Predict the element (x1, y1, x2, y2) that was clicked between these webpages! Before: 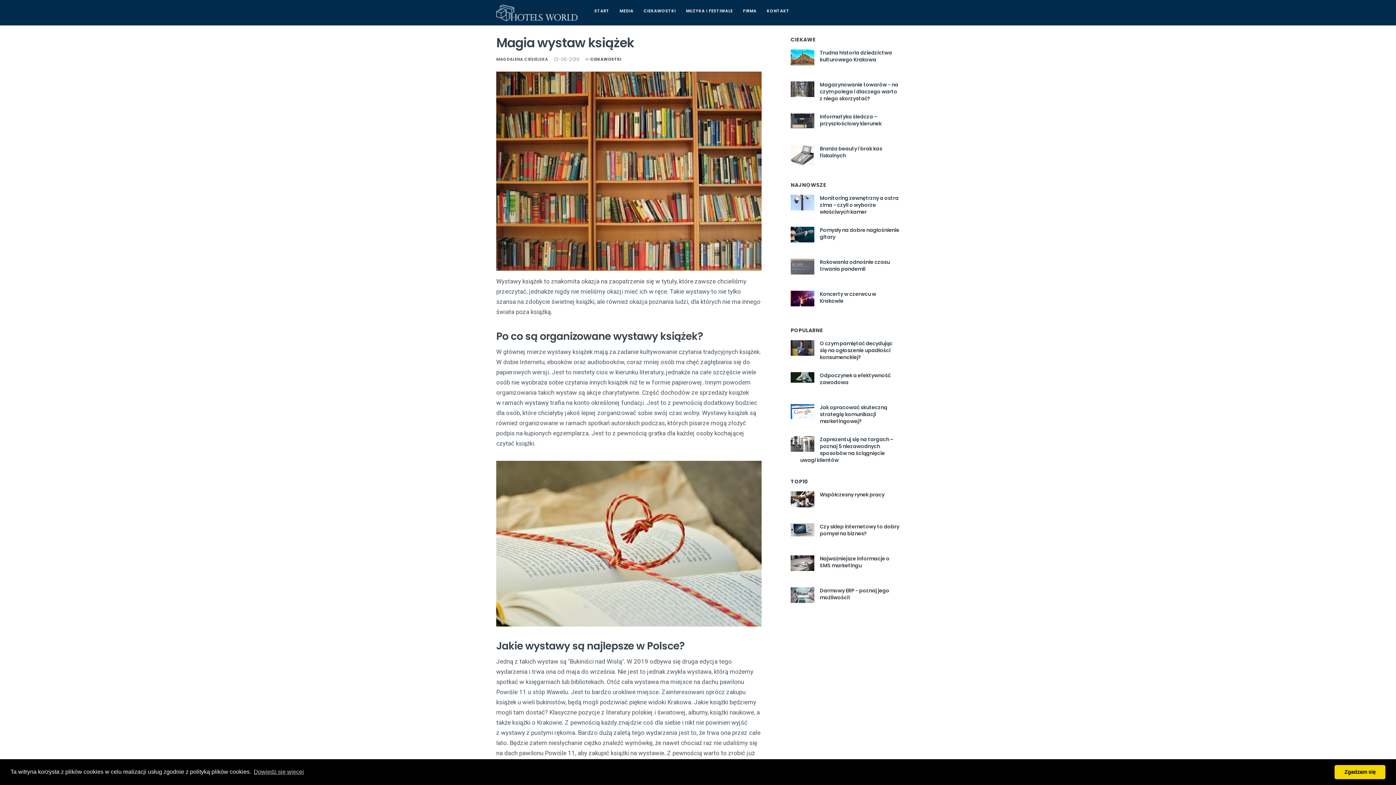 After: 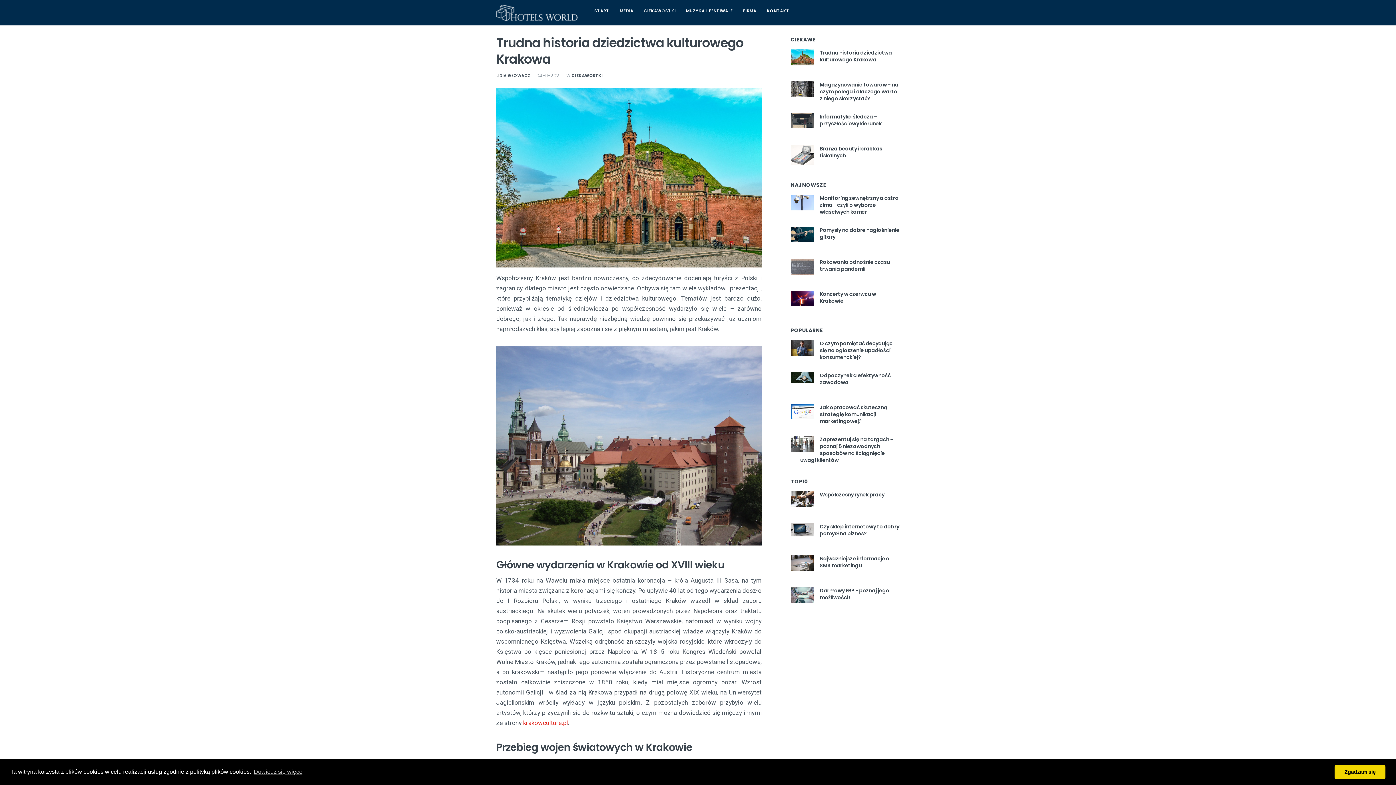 Action: bbox: (790, 53, 814, 60)